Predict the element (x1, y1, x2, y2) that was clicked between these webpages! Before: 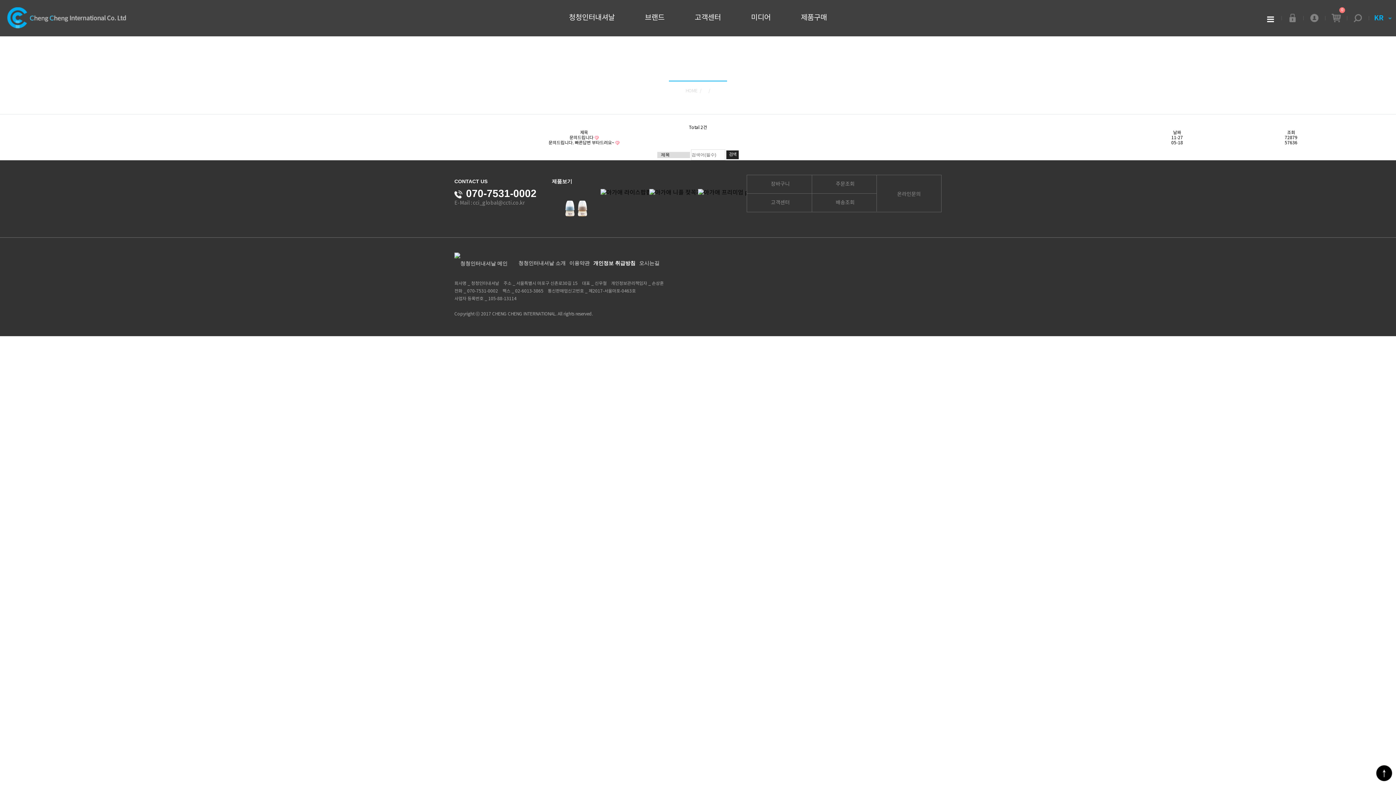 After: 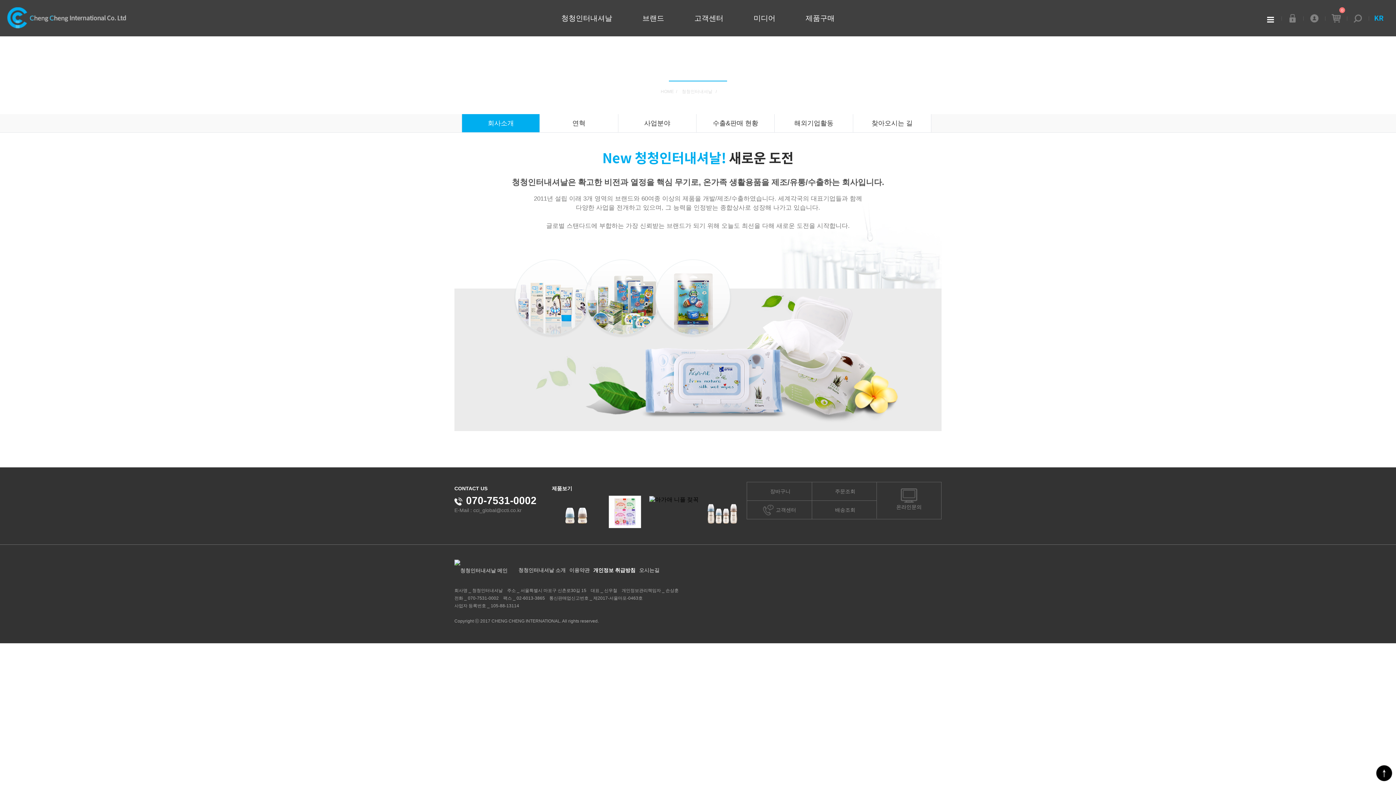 Action: bbox: (518, 260, 565, 266) label: 청청인터내셔날 소개